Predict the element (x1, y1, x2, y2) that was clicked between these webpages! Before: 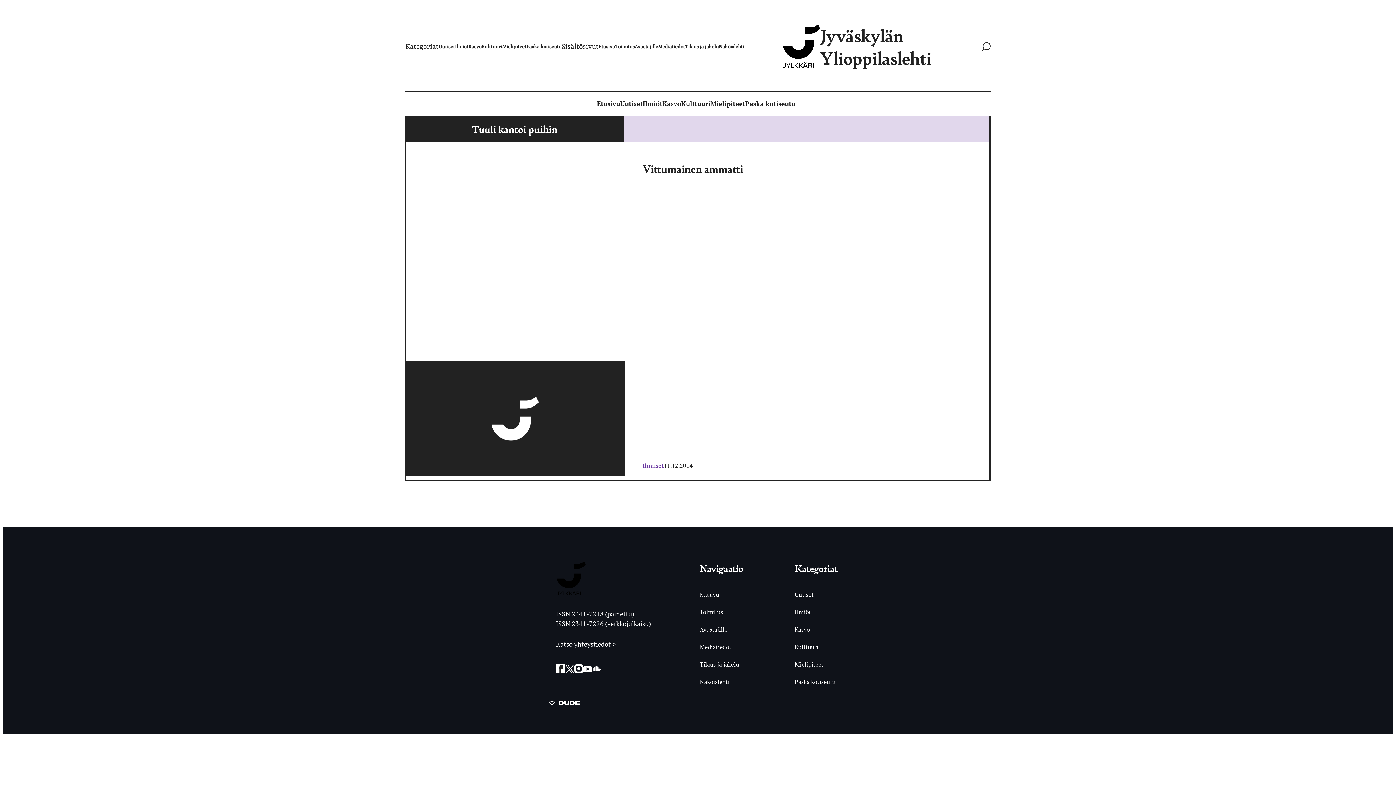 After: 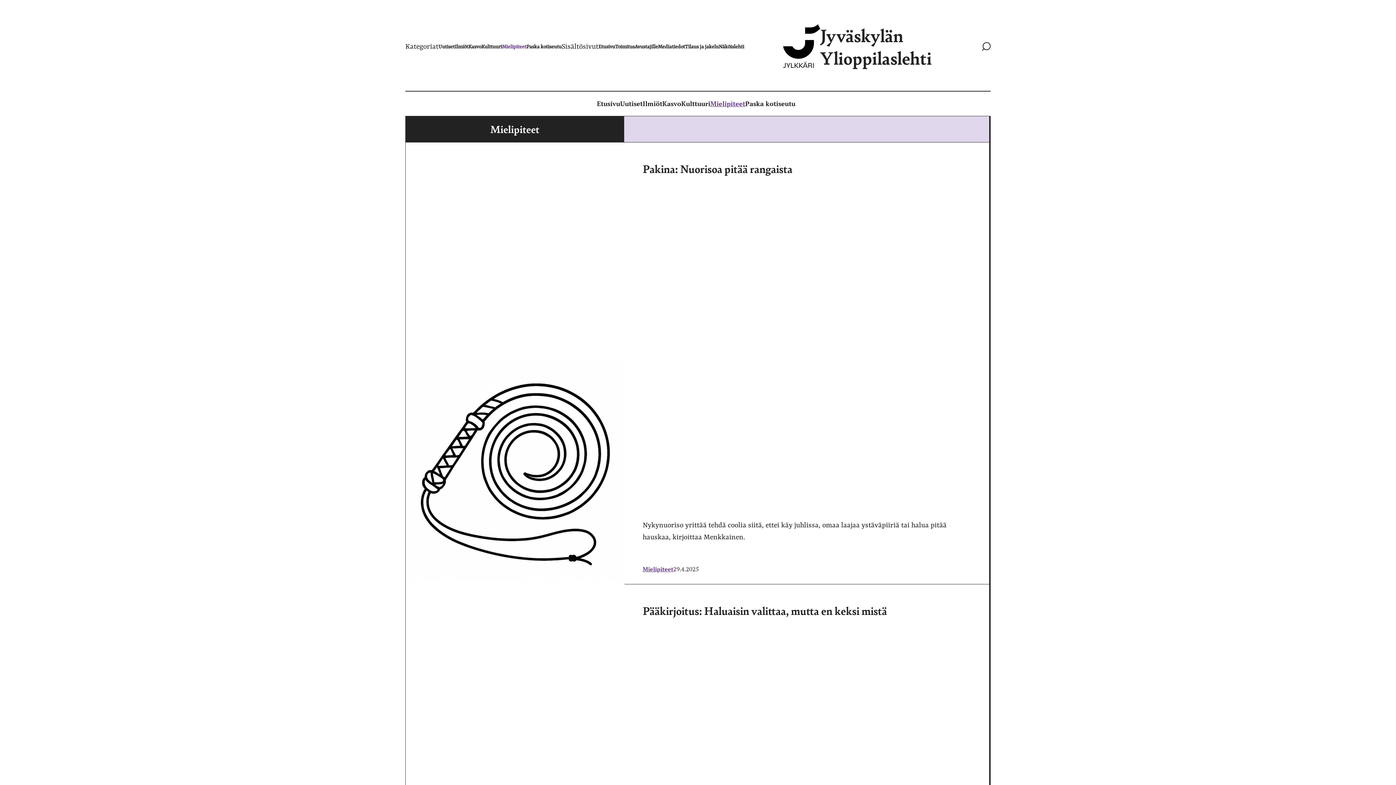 Action: label: Mielipiteet bbox: (502, 40, 526, 53)